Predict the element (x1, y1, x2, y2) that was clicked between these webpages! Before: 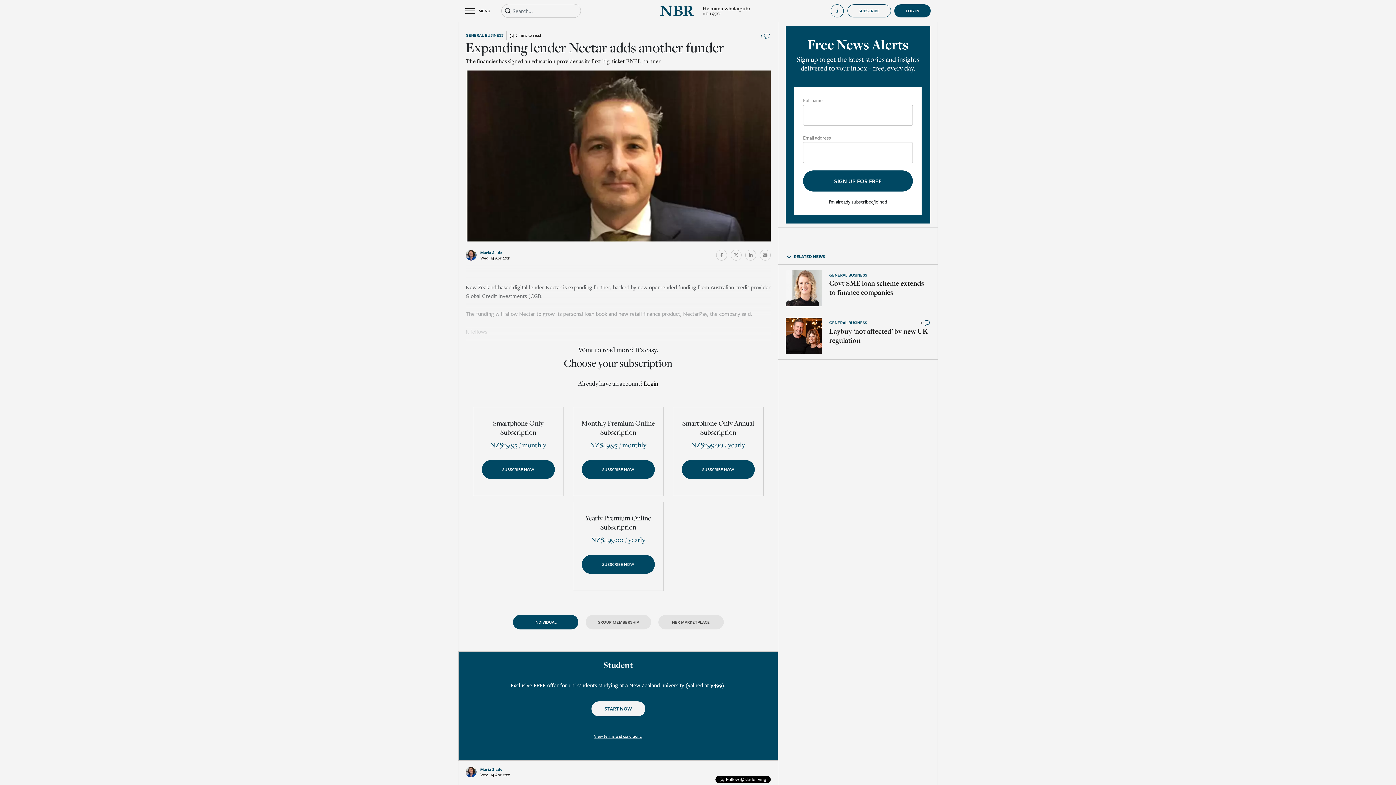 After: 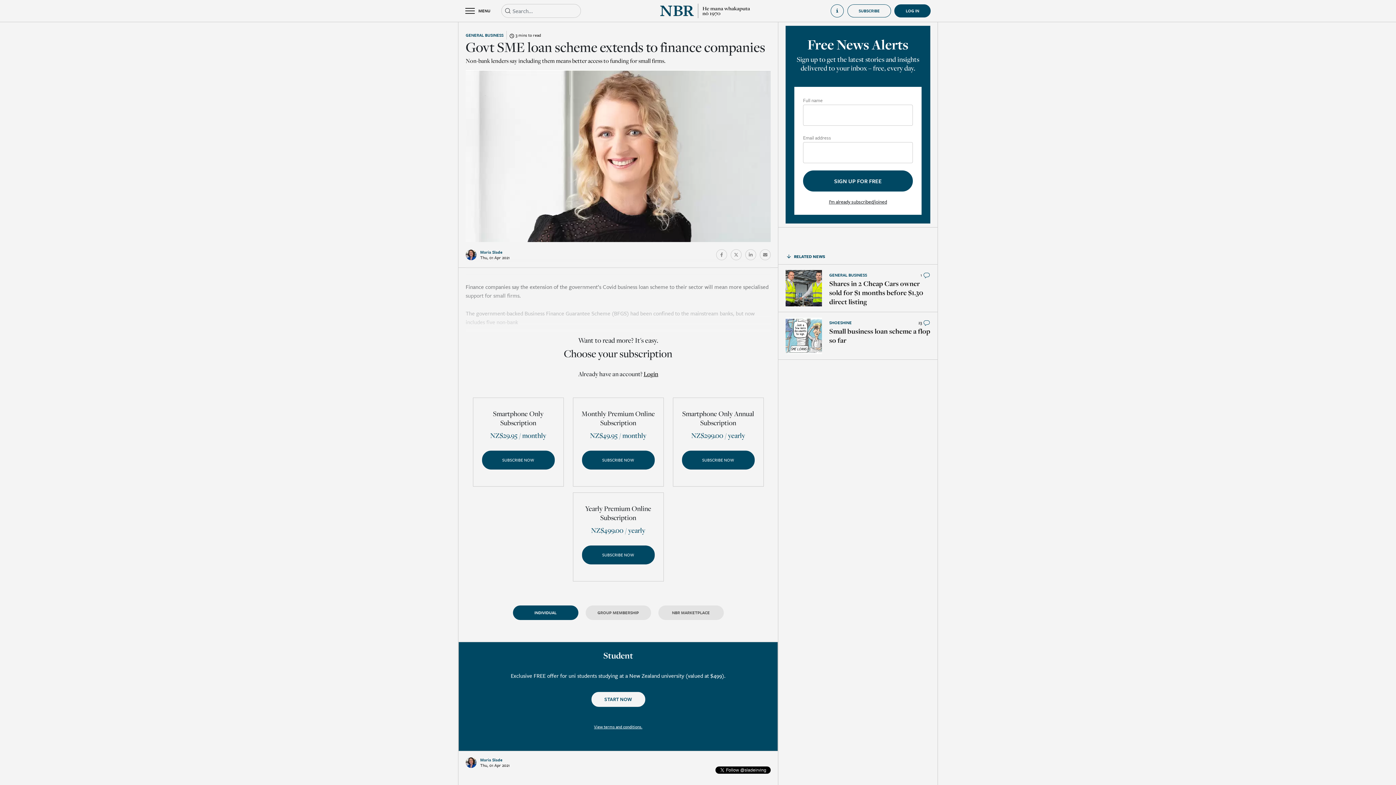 Action: label: Govt SME loan scheme extends to finance companies bbox: (829, 278, 930, 297)